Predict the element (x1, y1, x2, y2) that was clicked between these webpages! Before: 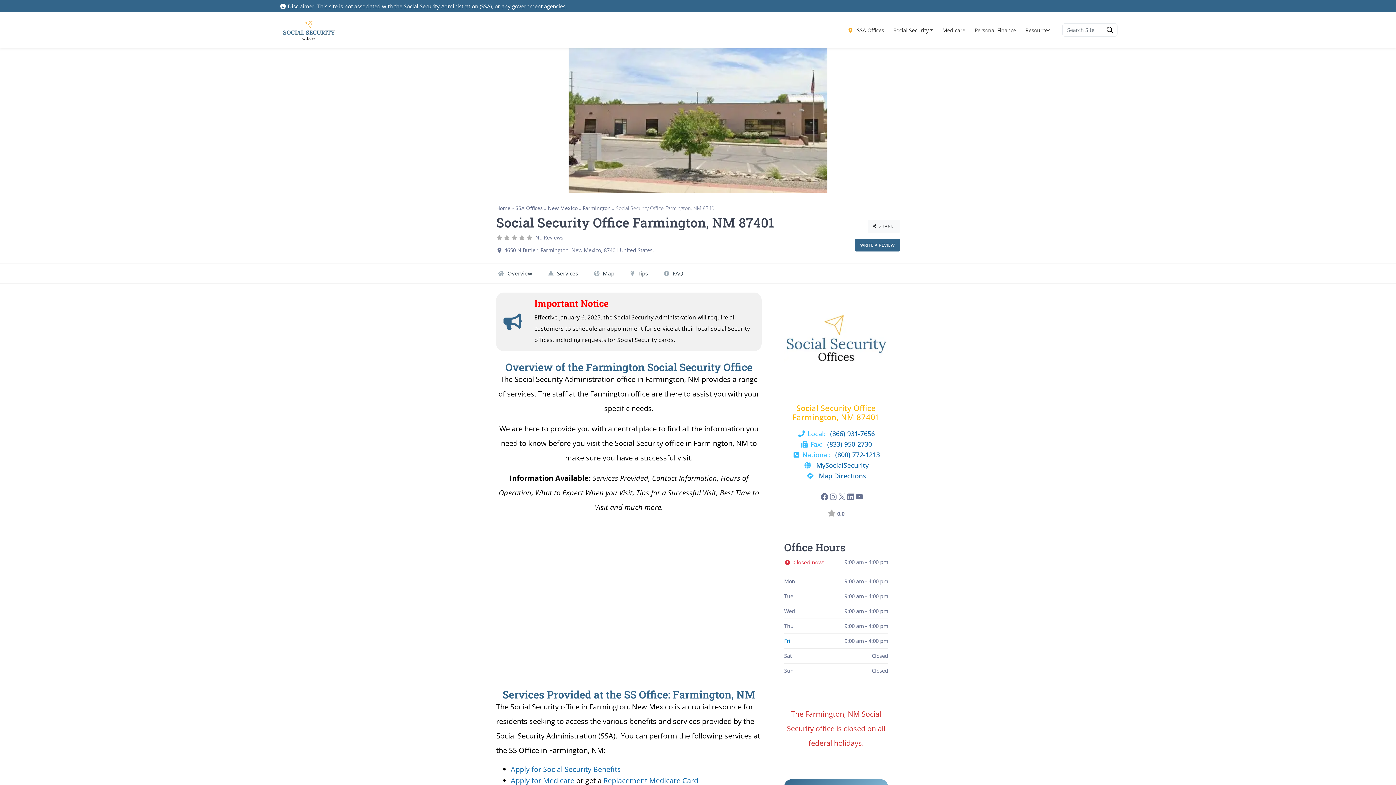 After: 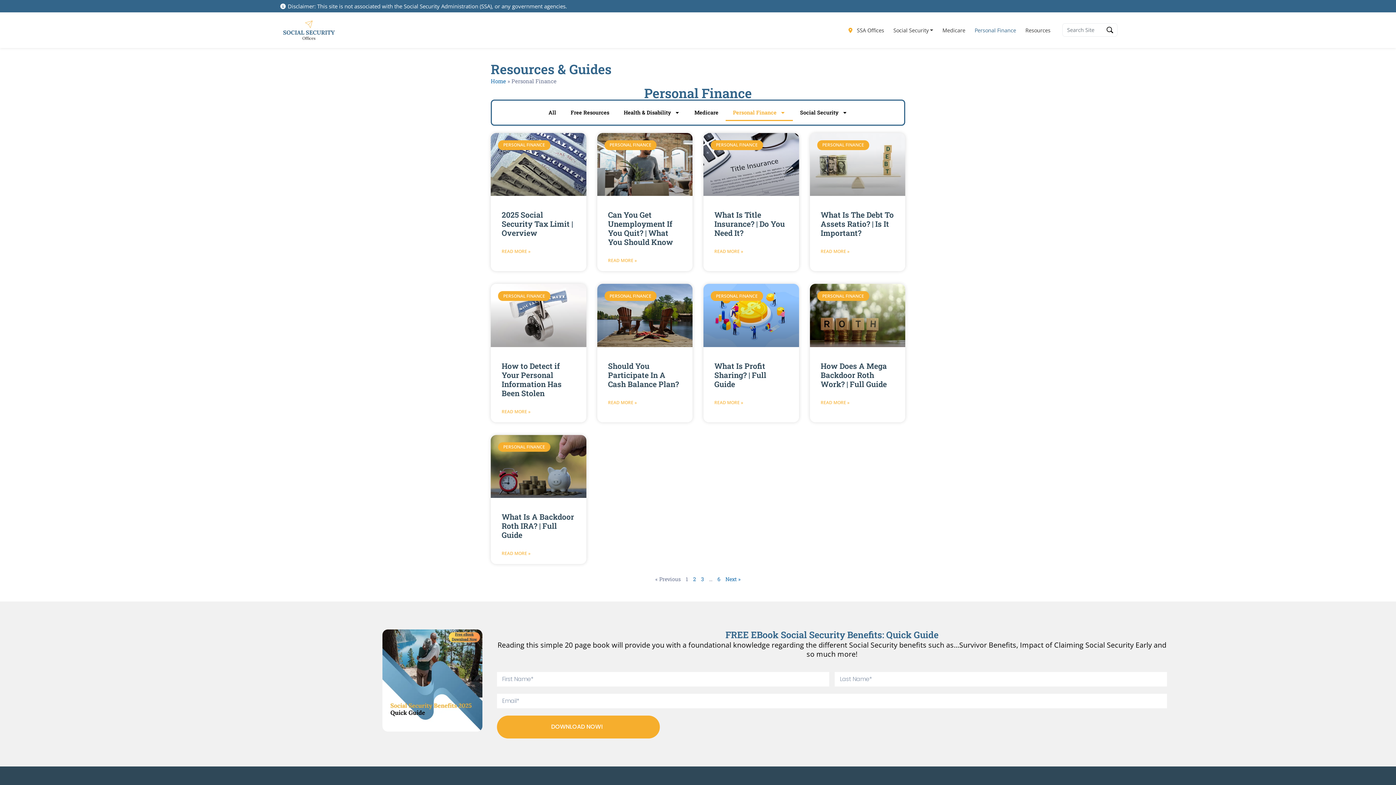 Action: label: Personal Finance bbox: (970, 23, 1021, 37)